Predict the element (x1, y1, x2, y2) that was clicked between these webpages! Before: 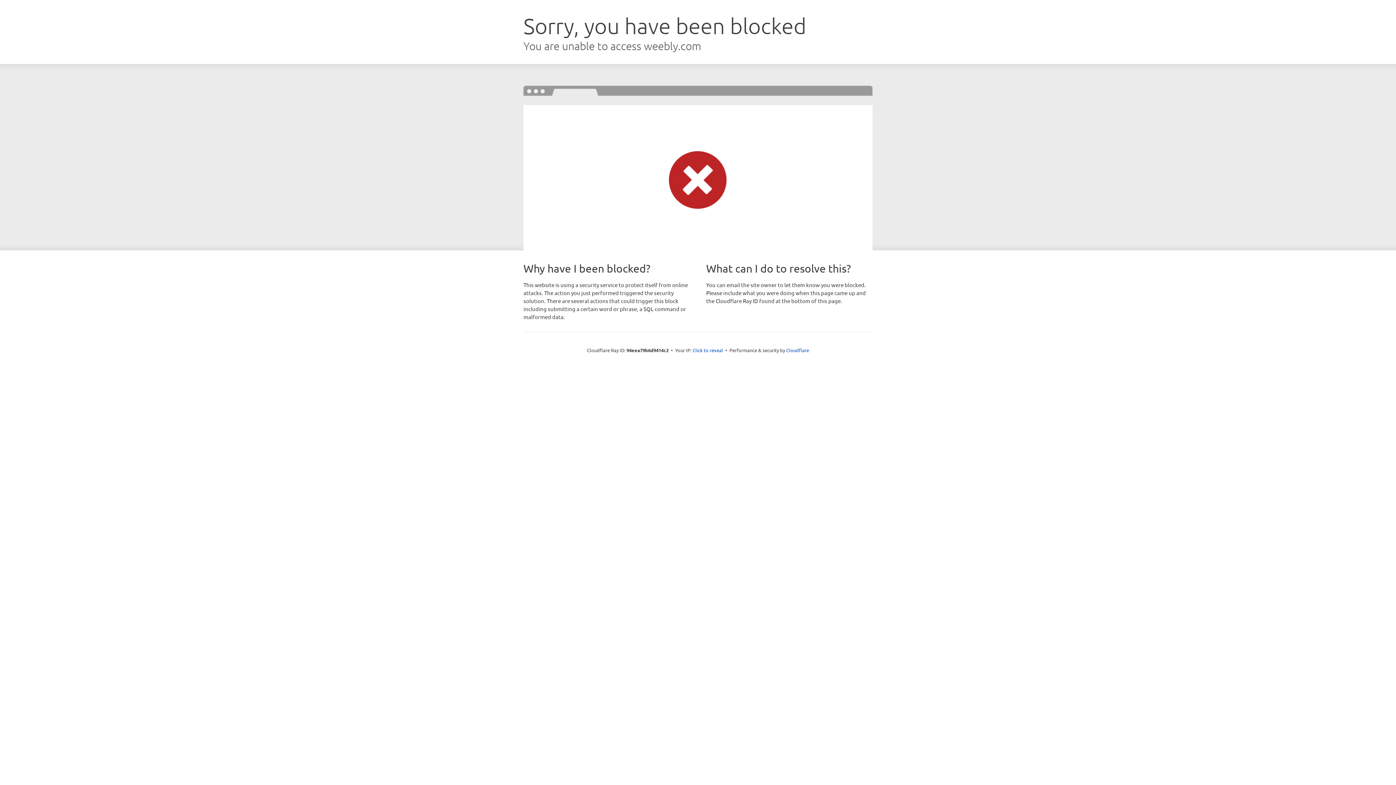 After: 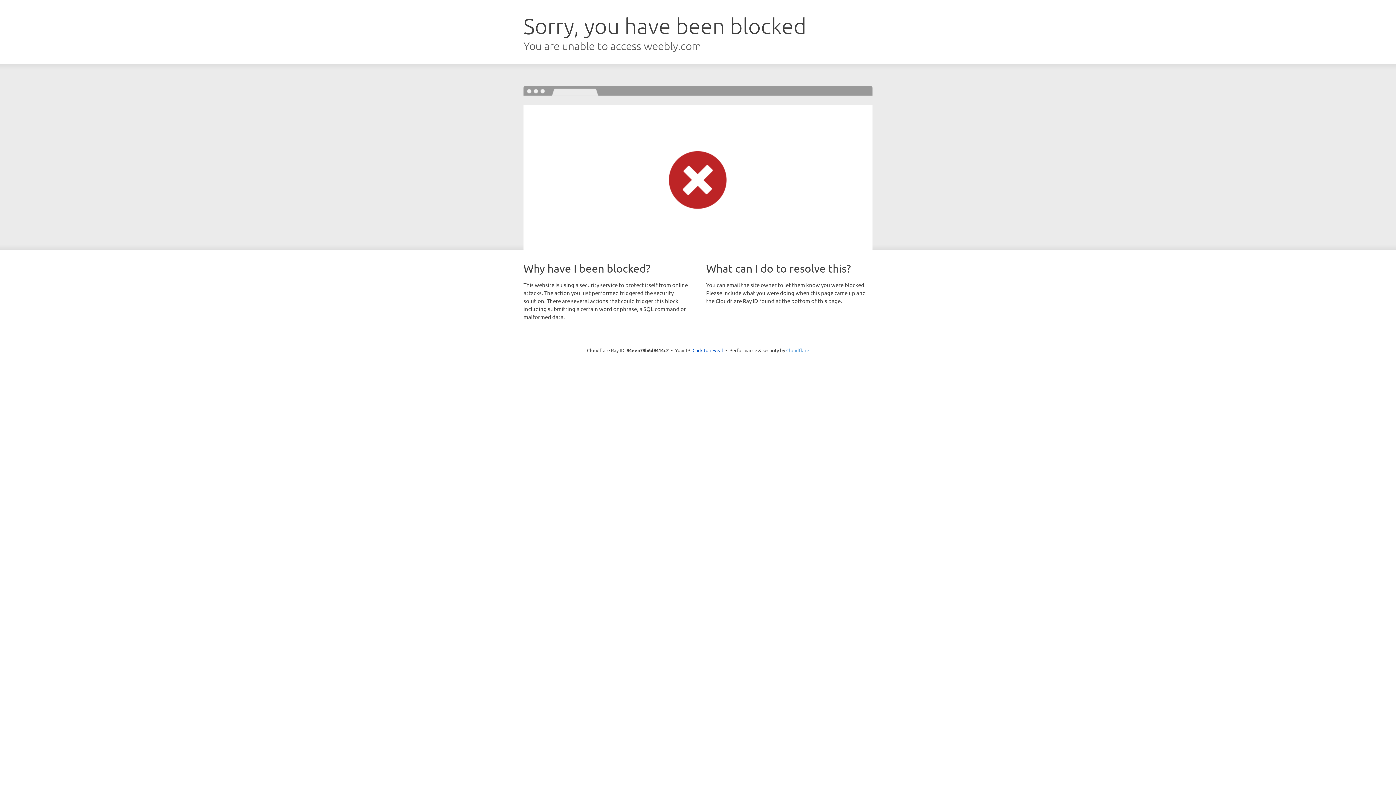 Action: label: Cloudflare bbox: (786, 347, 809, 353)